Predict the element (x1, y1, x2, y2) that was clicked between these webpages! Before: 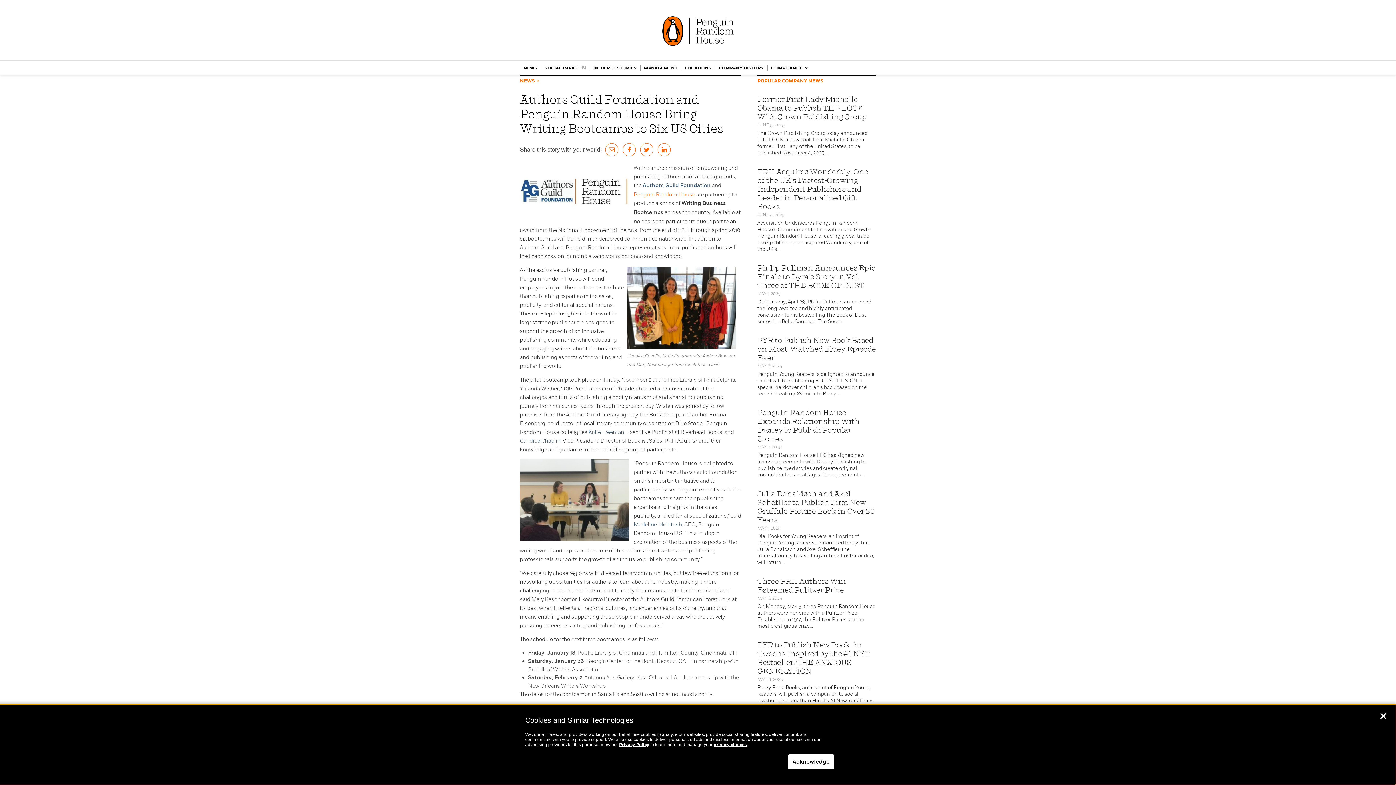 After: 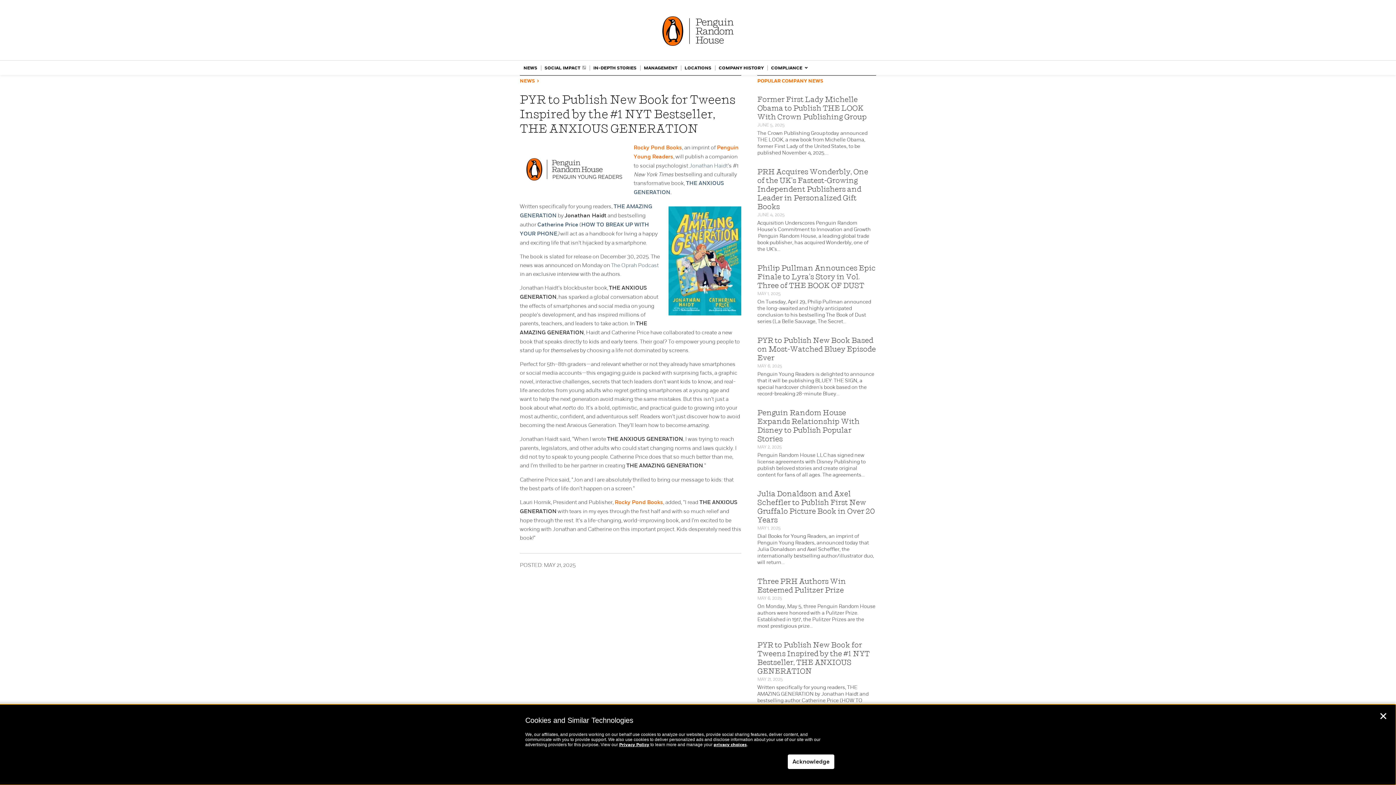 Action: bbox: (757, 640, 869, 675) label: PYR to Publish New Book for Tweens Inspired by the #1 NYT Bestseller, THE ANXIOUS GENERATION